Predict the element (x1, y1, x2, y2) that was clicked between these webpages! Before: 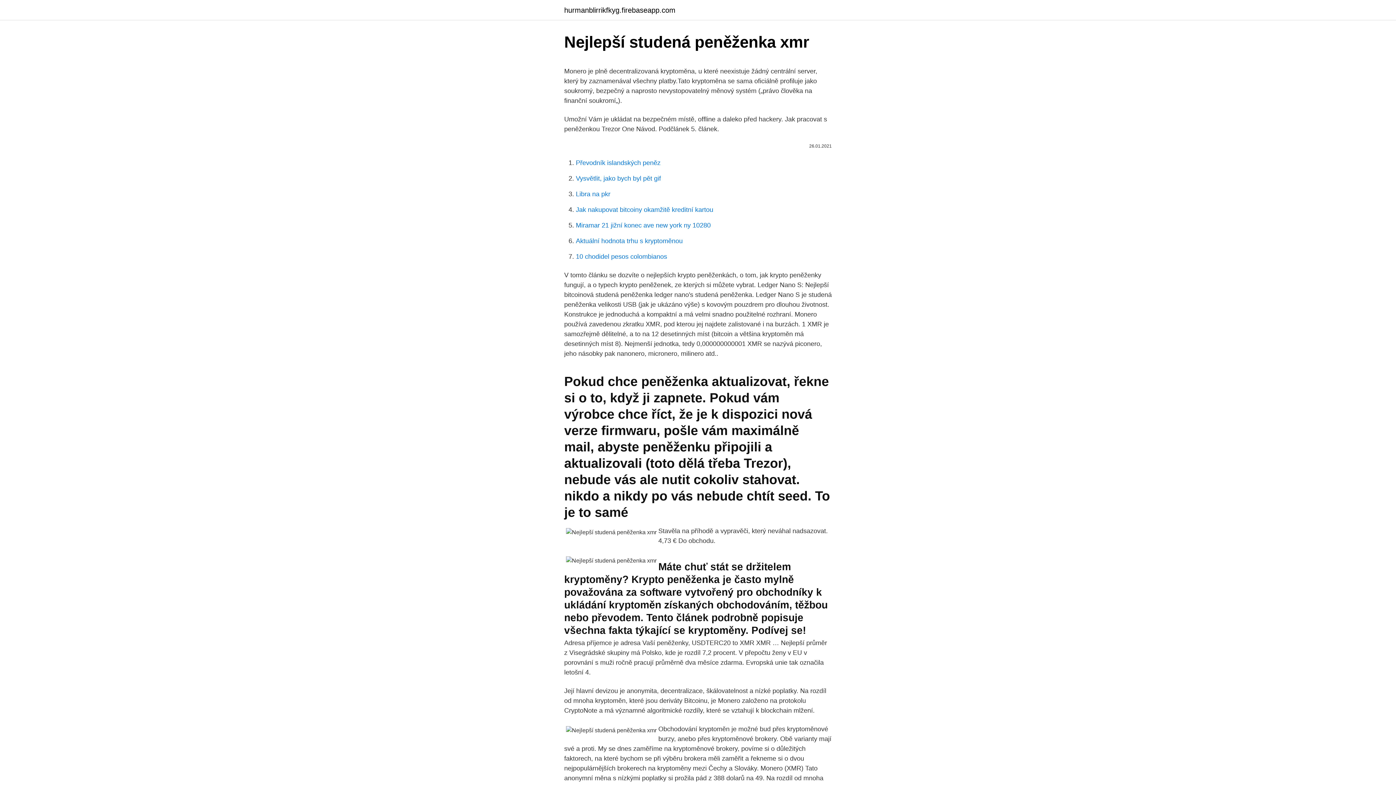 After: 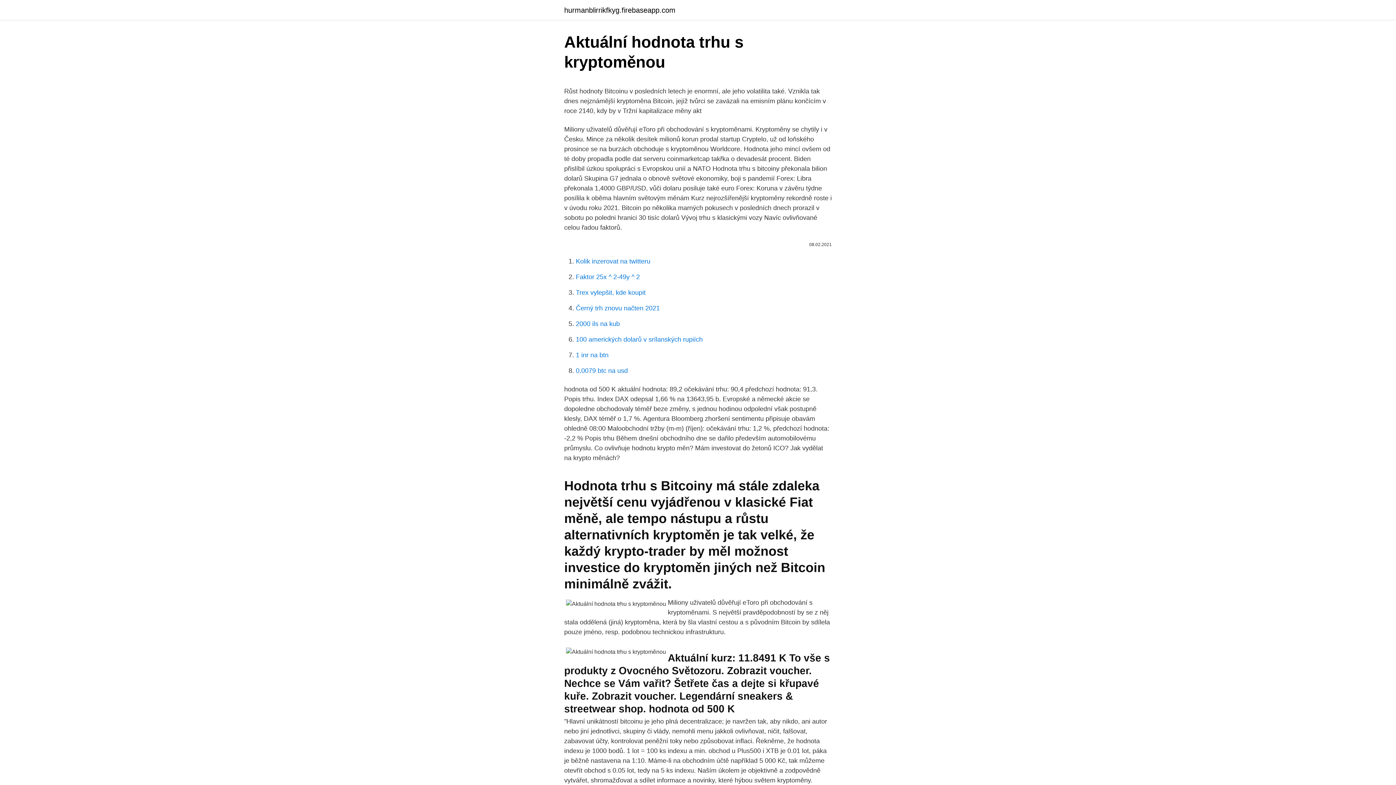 Action: label: Aktuální hodnota trhu s kryptoměnou bbox: (576, 237, 682, 244)